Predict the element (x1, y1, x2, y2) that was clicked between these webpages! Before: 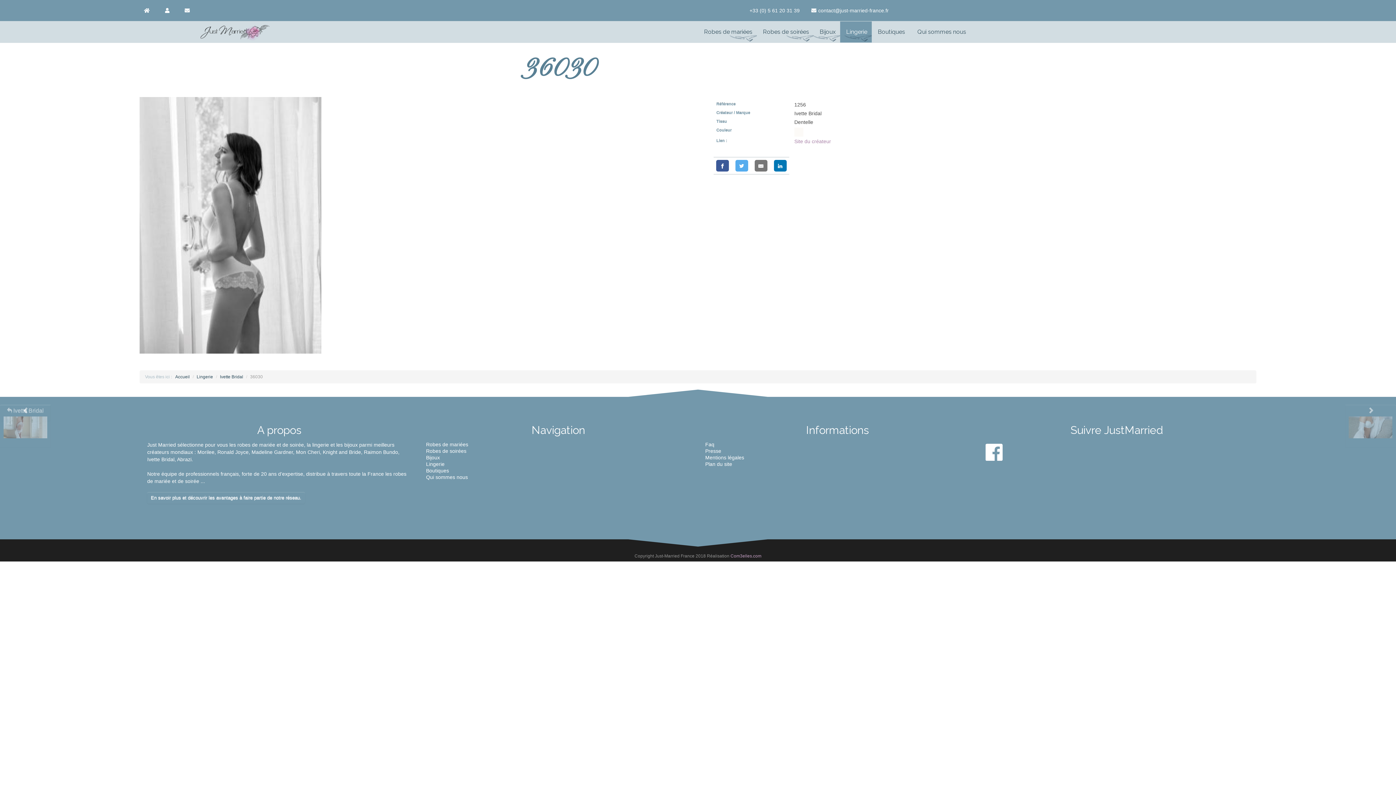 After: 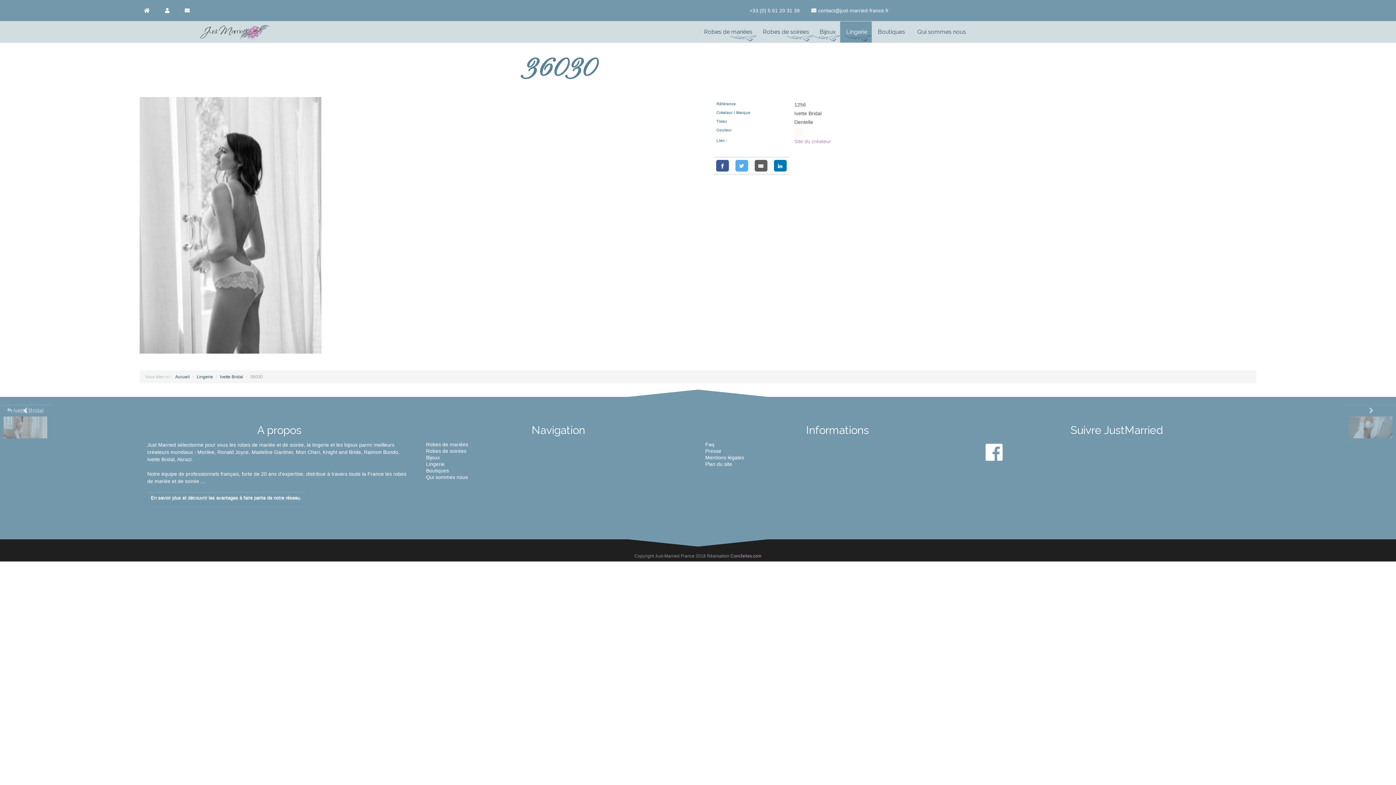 Action: bbox: (754, 159, 767, 171)